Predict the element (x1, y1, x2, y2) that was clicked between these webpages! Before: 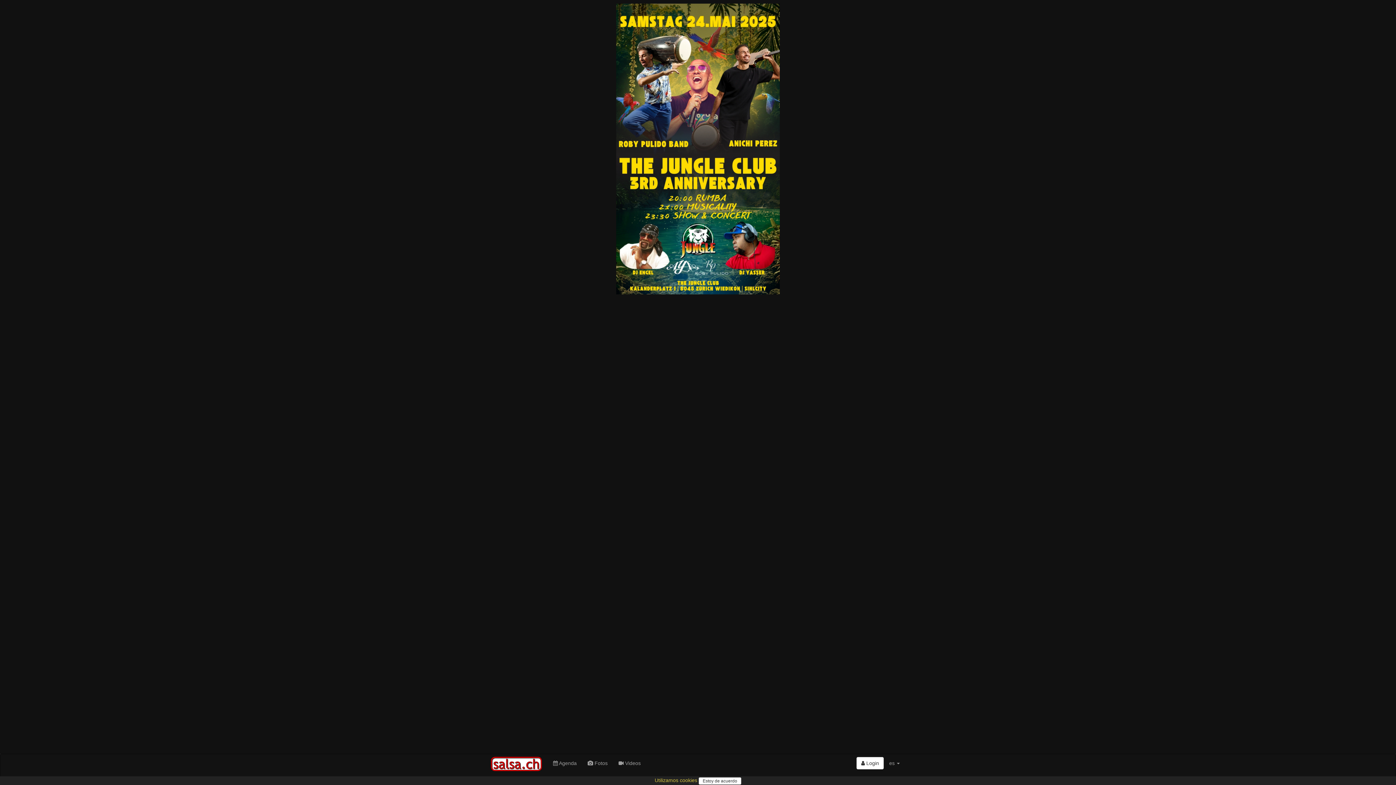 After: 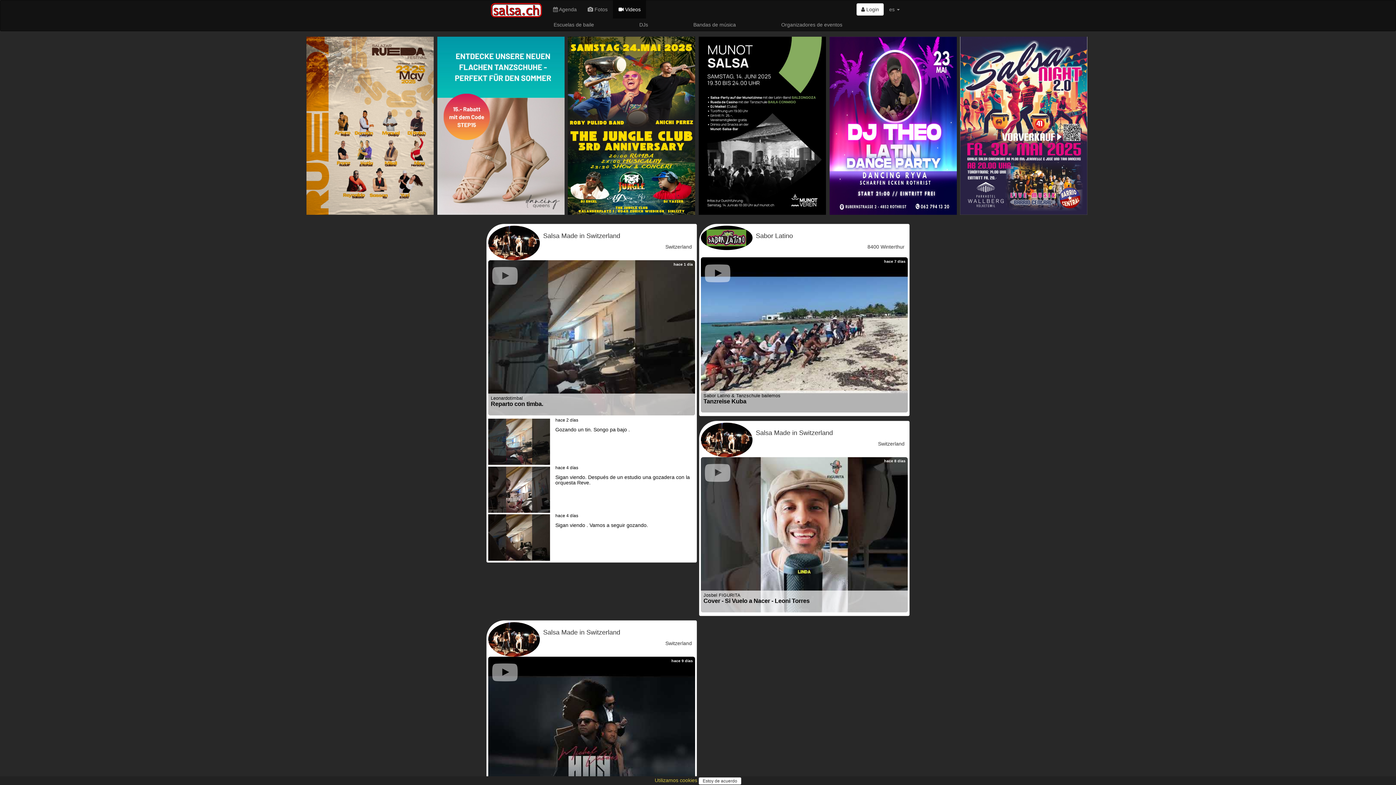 Action: bbox: (613, 754, 646, 772) label:  Videos